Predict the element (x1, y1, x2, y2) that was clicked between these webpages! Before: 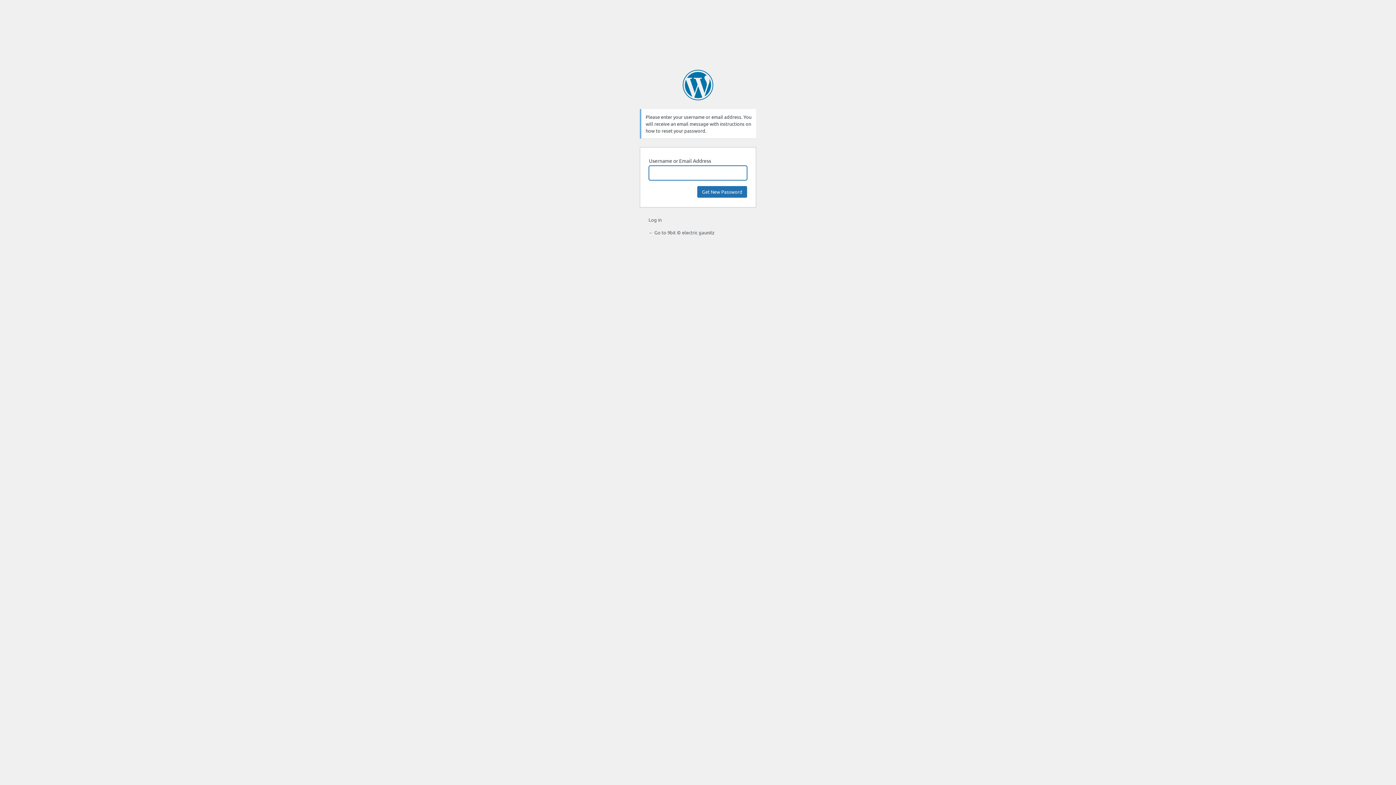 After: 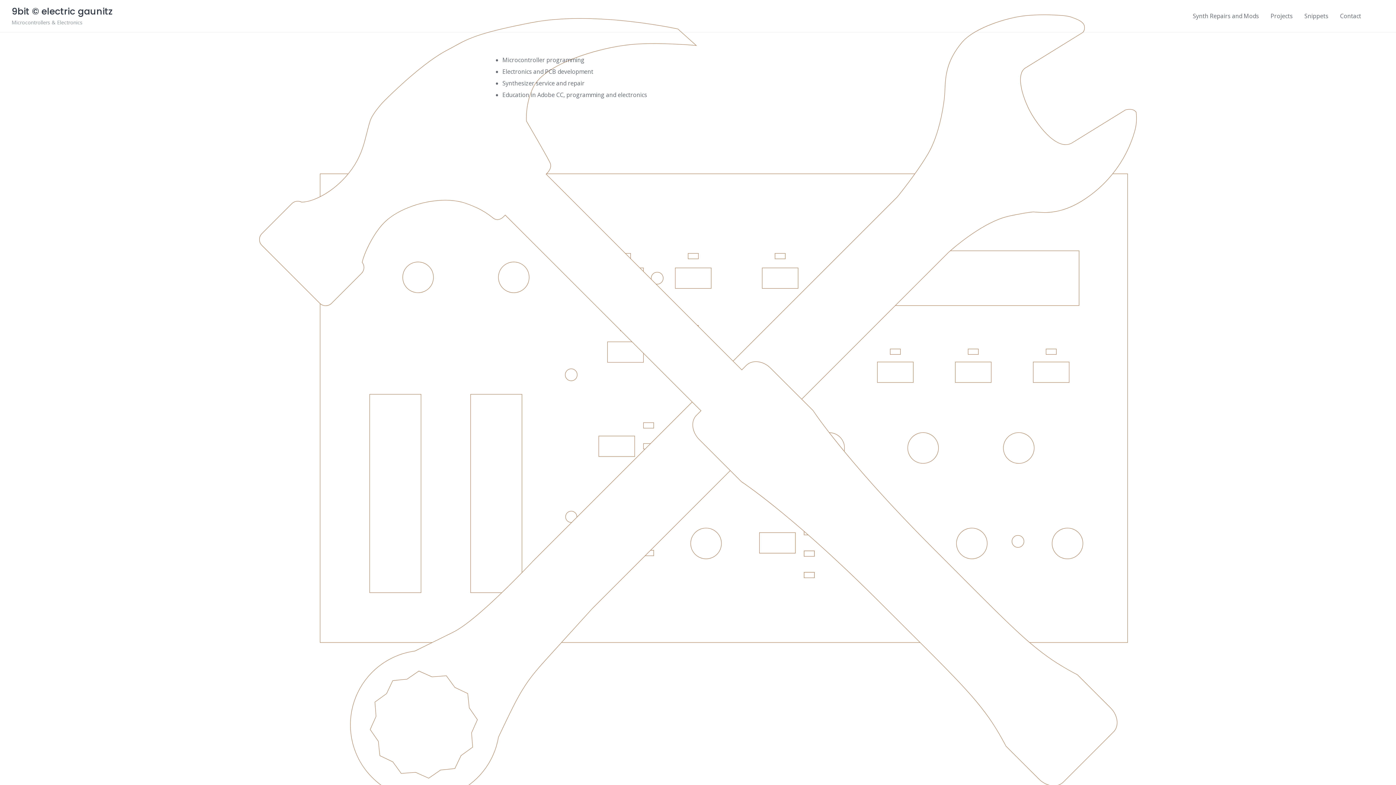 Action: label: ← Go to 9bit © electric gaunitz bbox: (648, 229, 714, 235)